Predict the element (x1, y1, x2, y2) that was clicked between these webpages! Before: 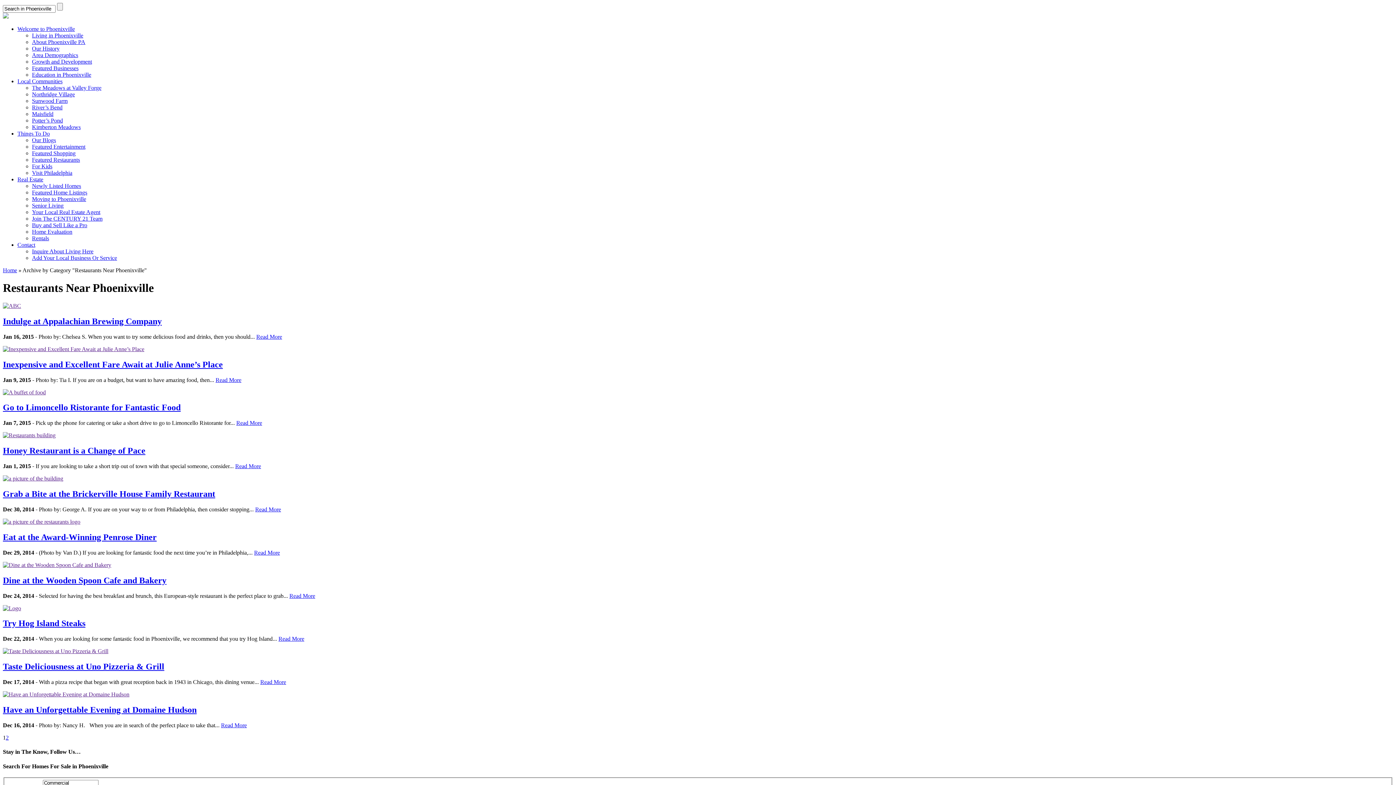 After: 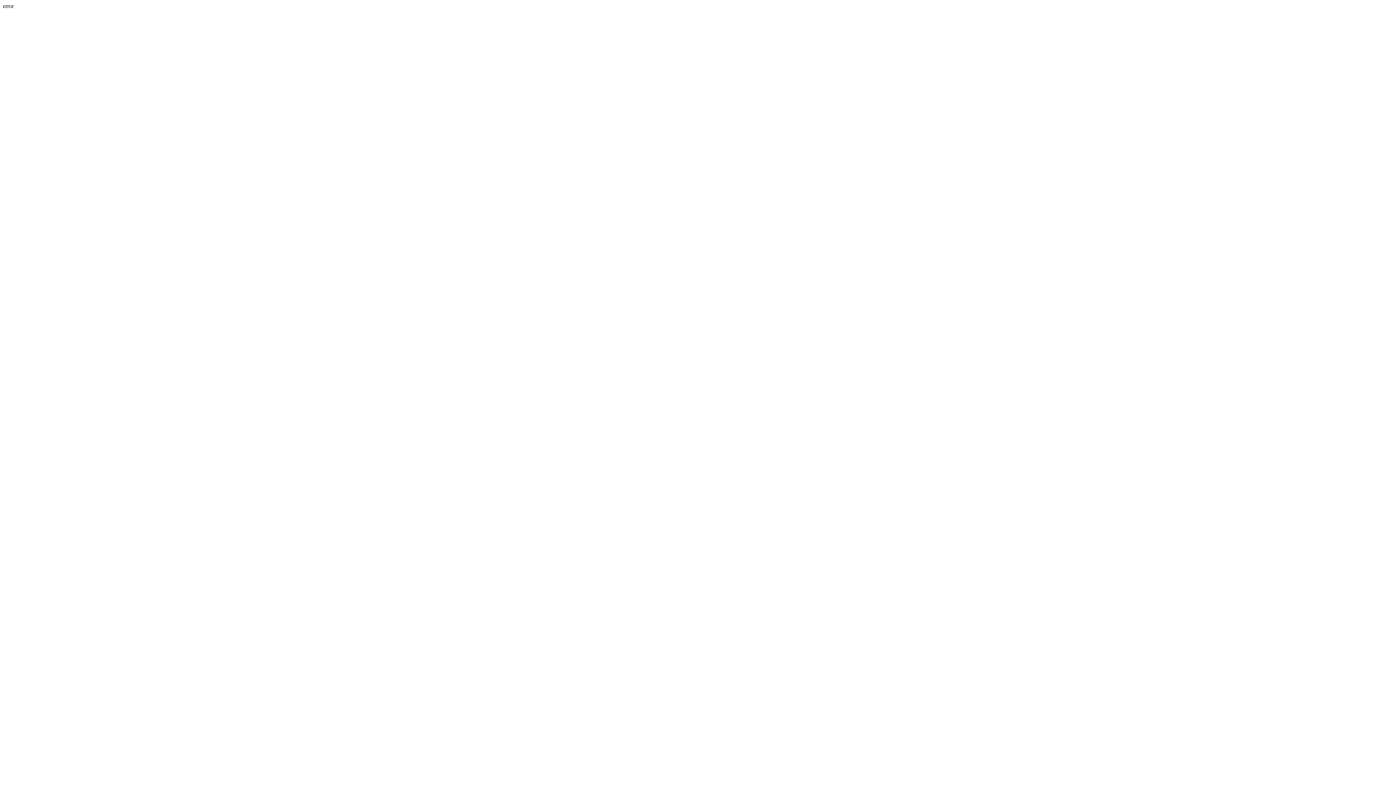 Action: label: Moving to Phoenixville bbox: (32, 196, 86, 202)